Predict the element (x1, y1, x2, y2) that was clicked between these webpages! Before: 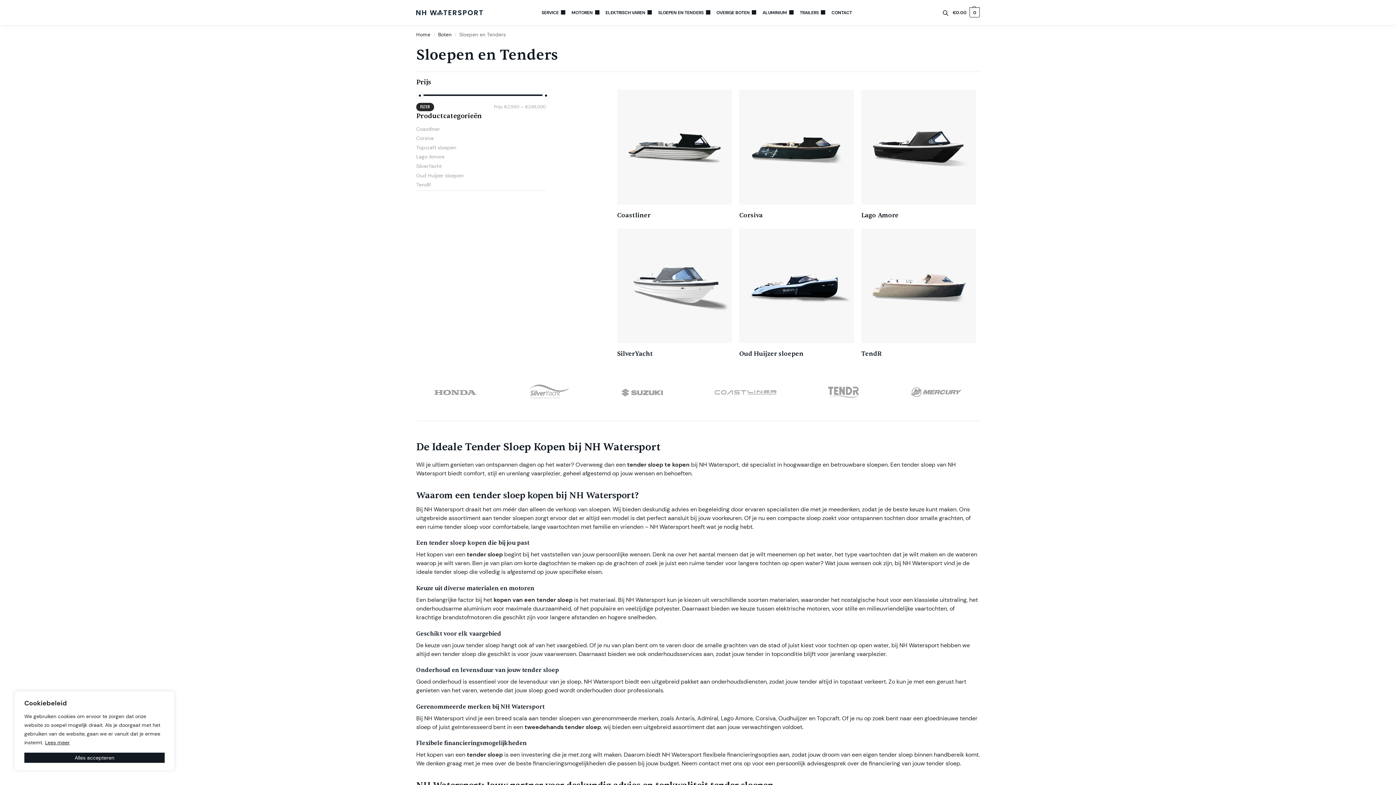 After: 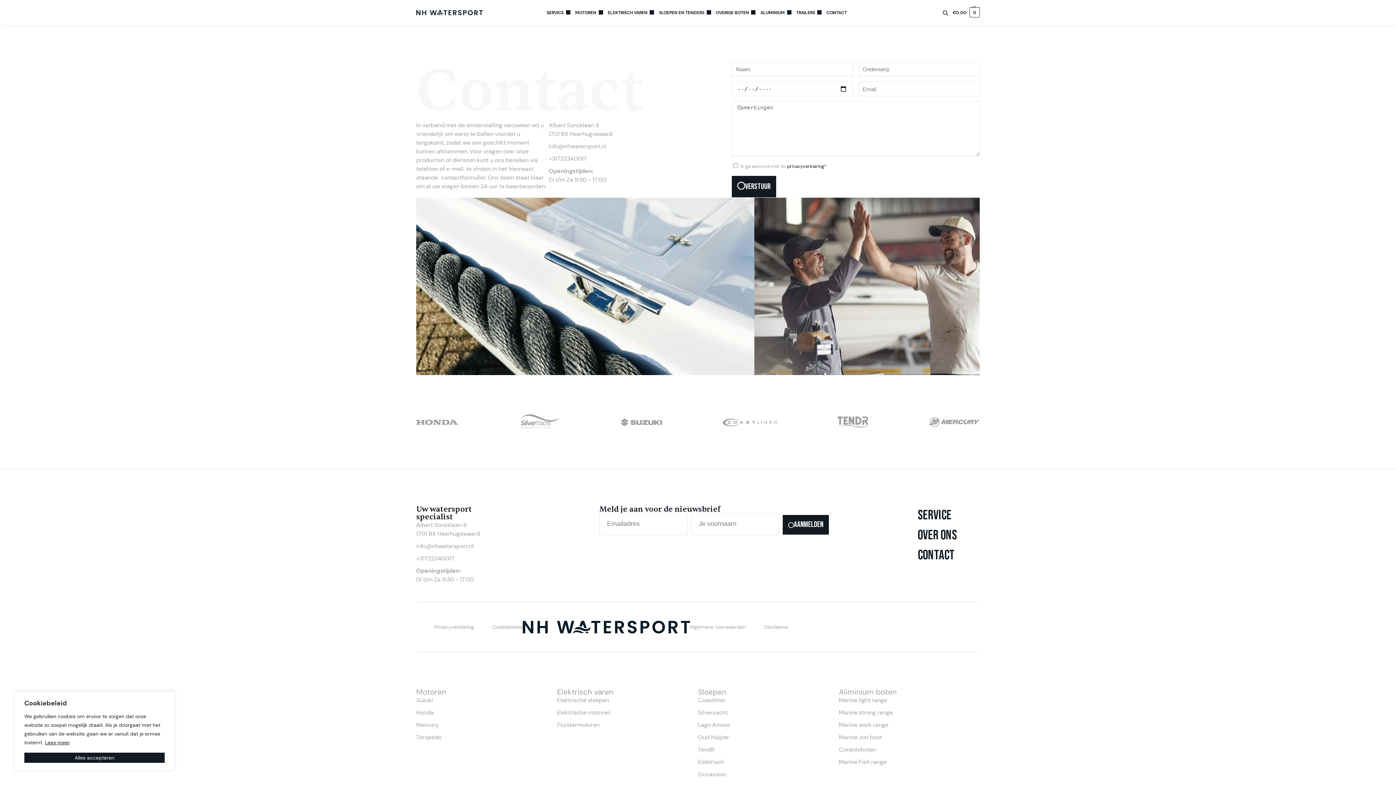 Action: label: CONTACT bbox: (829, 0, 854, 25)